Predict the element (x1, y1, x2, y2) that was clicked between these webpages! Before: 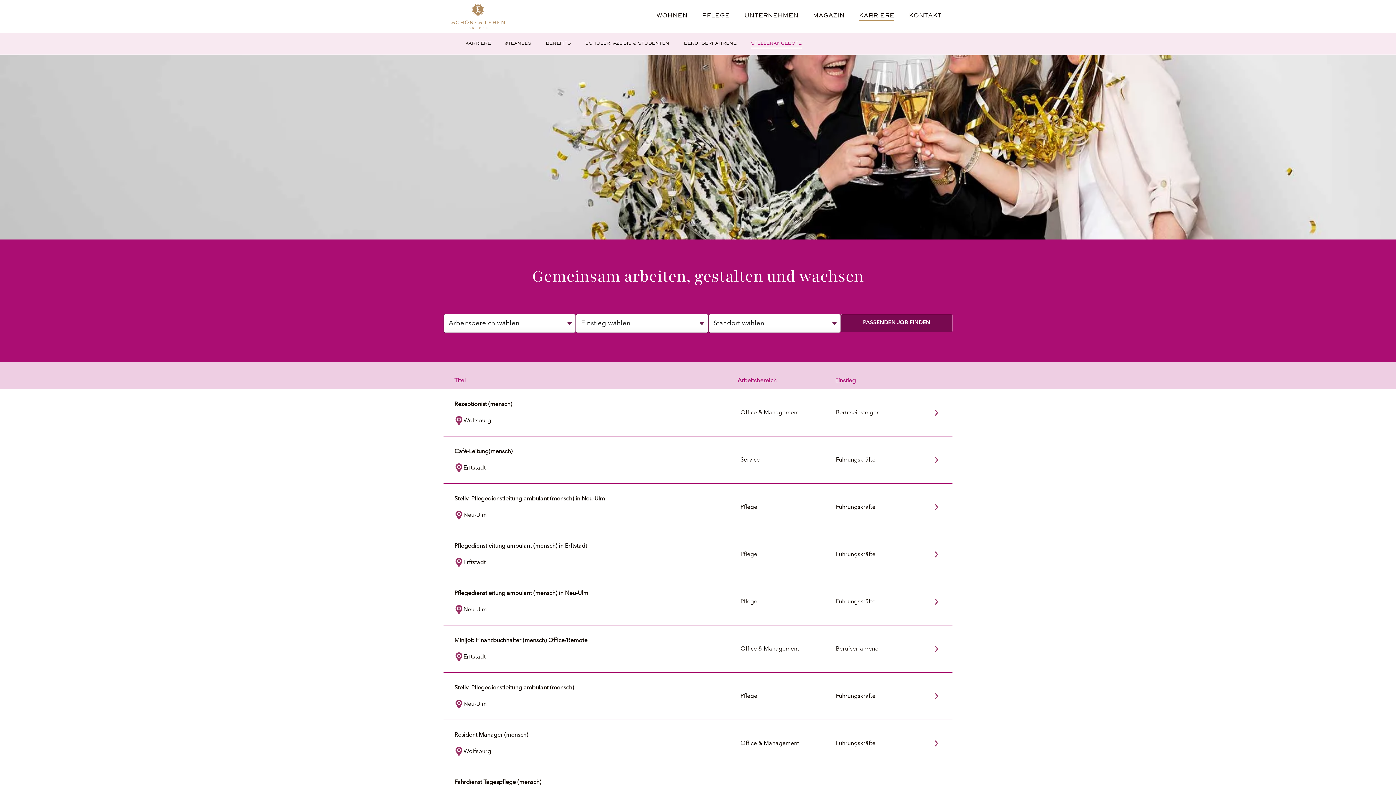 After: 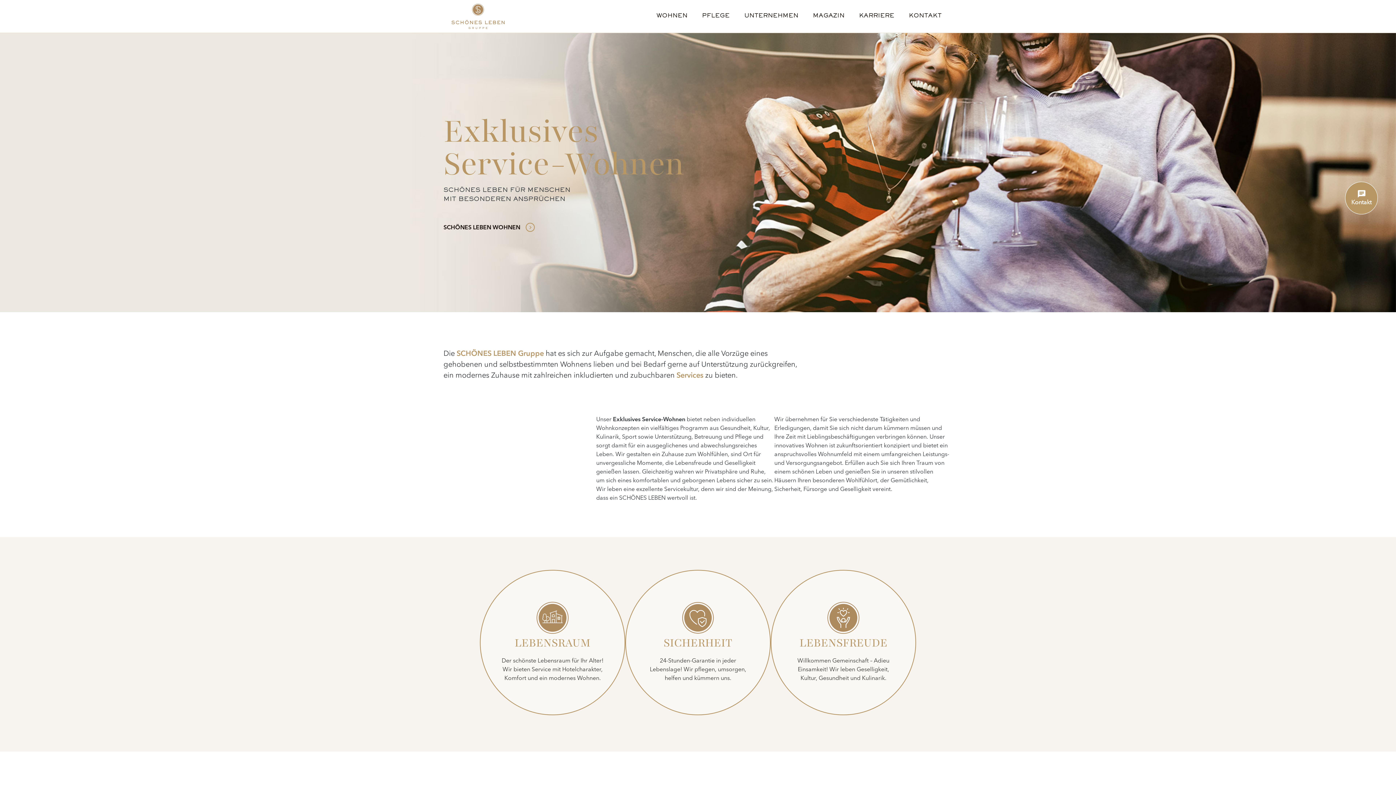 Action: bbox: (450, 3, 512, 29)